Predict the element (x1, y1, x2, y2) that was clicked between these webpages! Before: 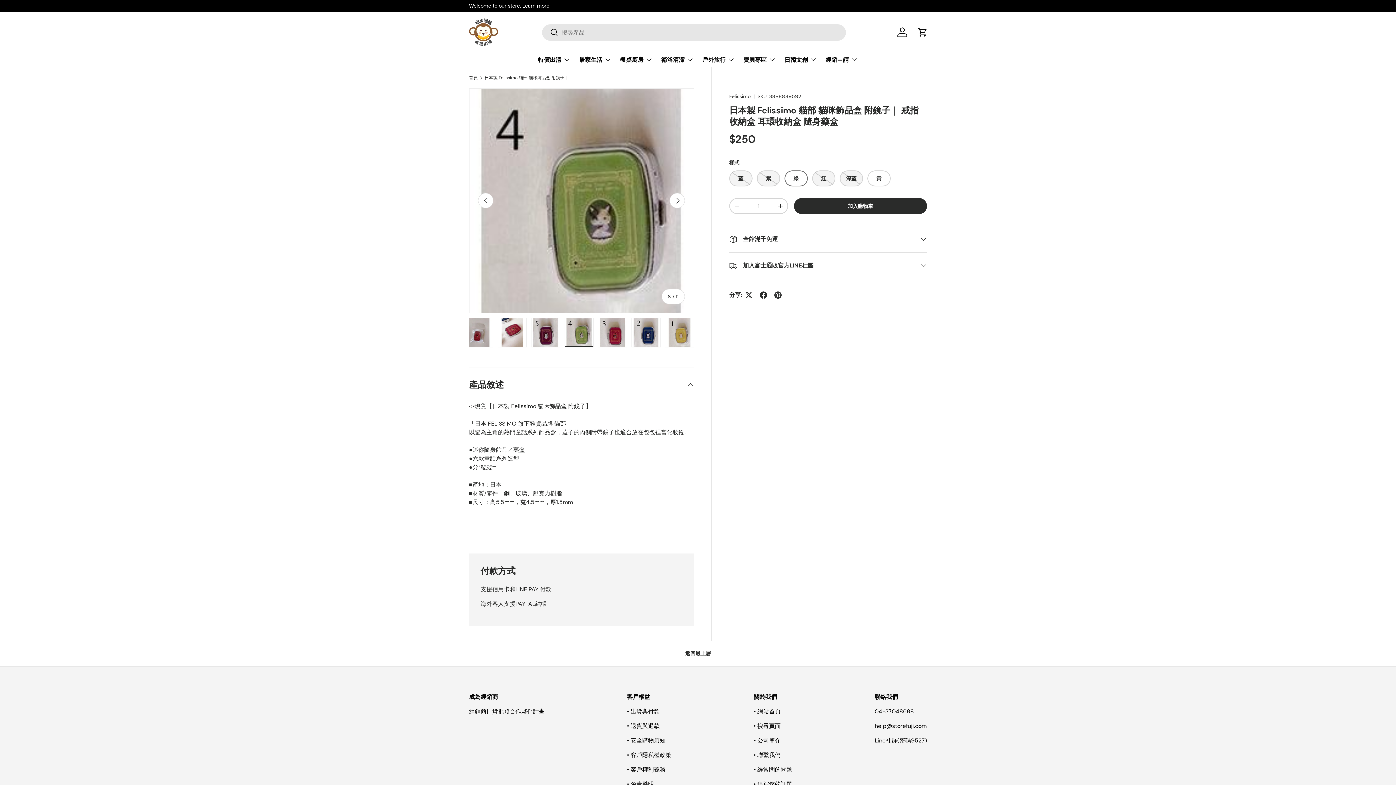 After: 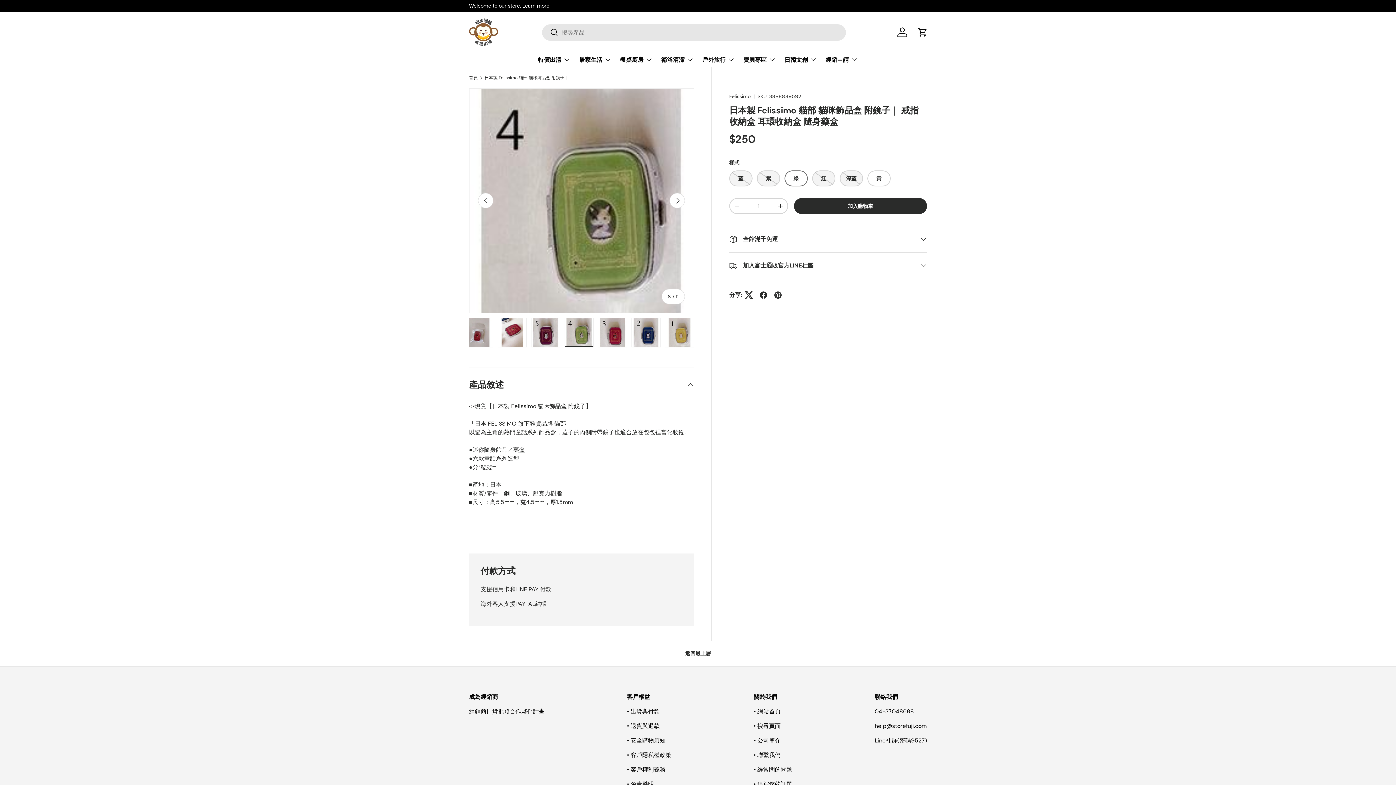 Action: bbox: (741, 288, 756, 302)